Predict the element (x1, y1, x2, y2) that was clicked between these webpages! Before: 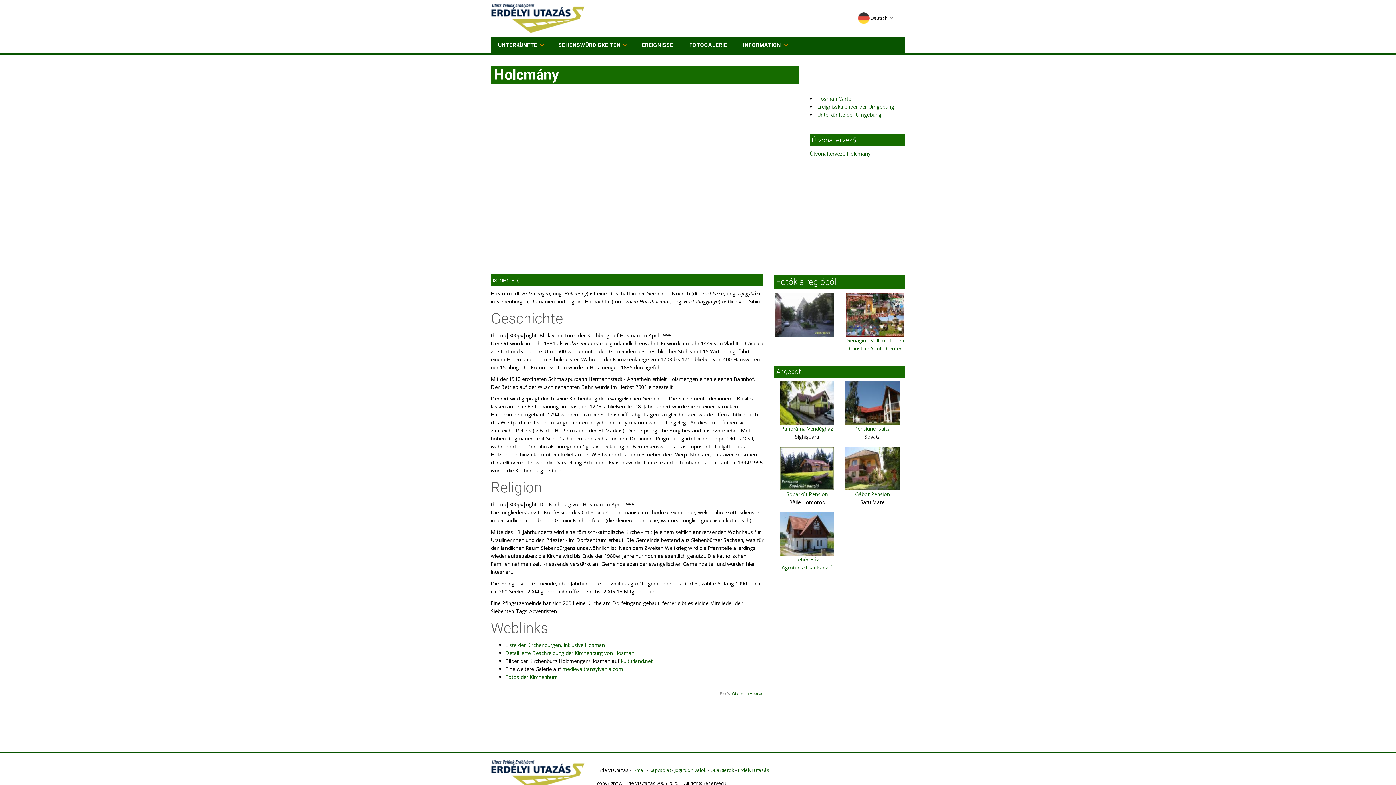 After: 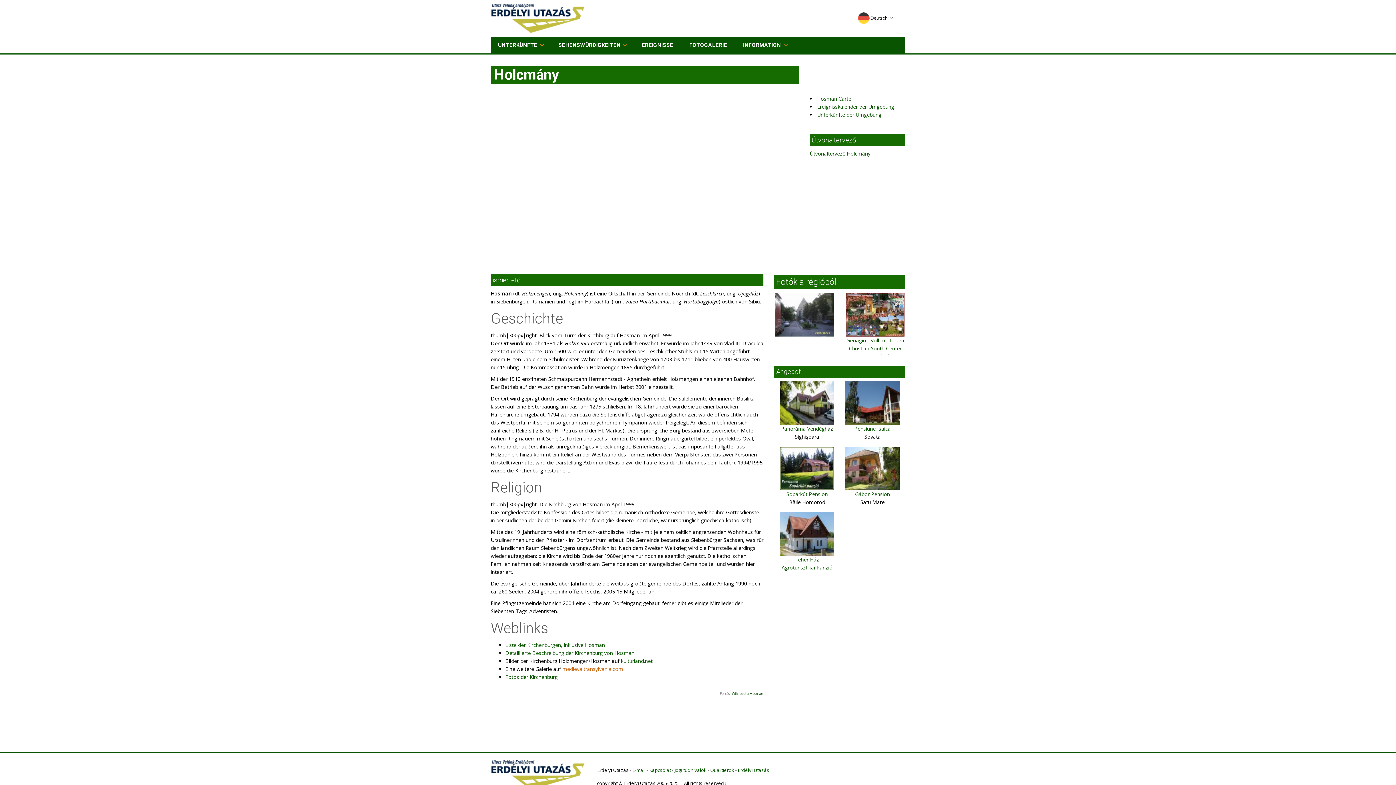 Action: bbox: (562, 665, 623, 672) label: medievaltransylvania.com